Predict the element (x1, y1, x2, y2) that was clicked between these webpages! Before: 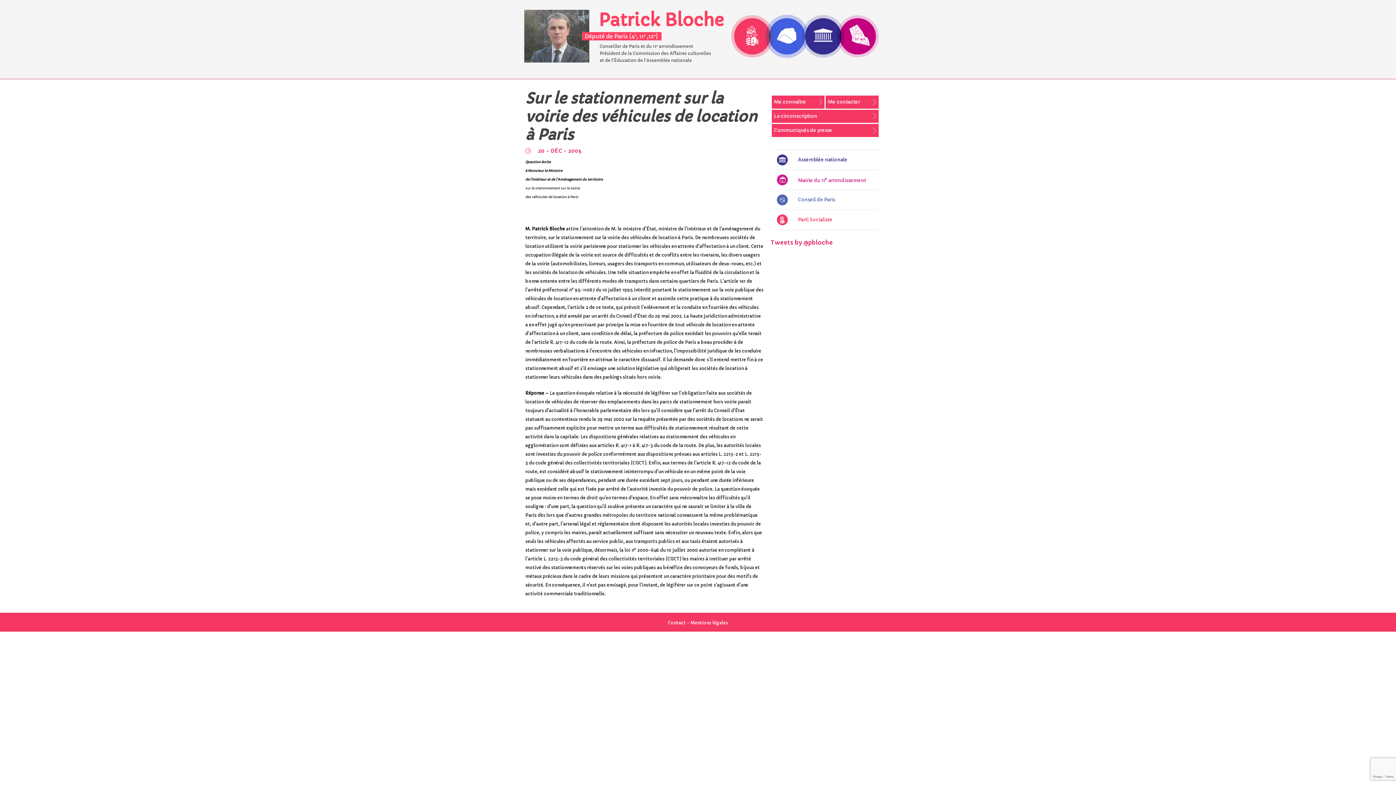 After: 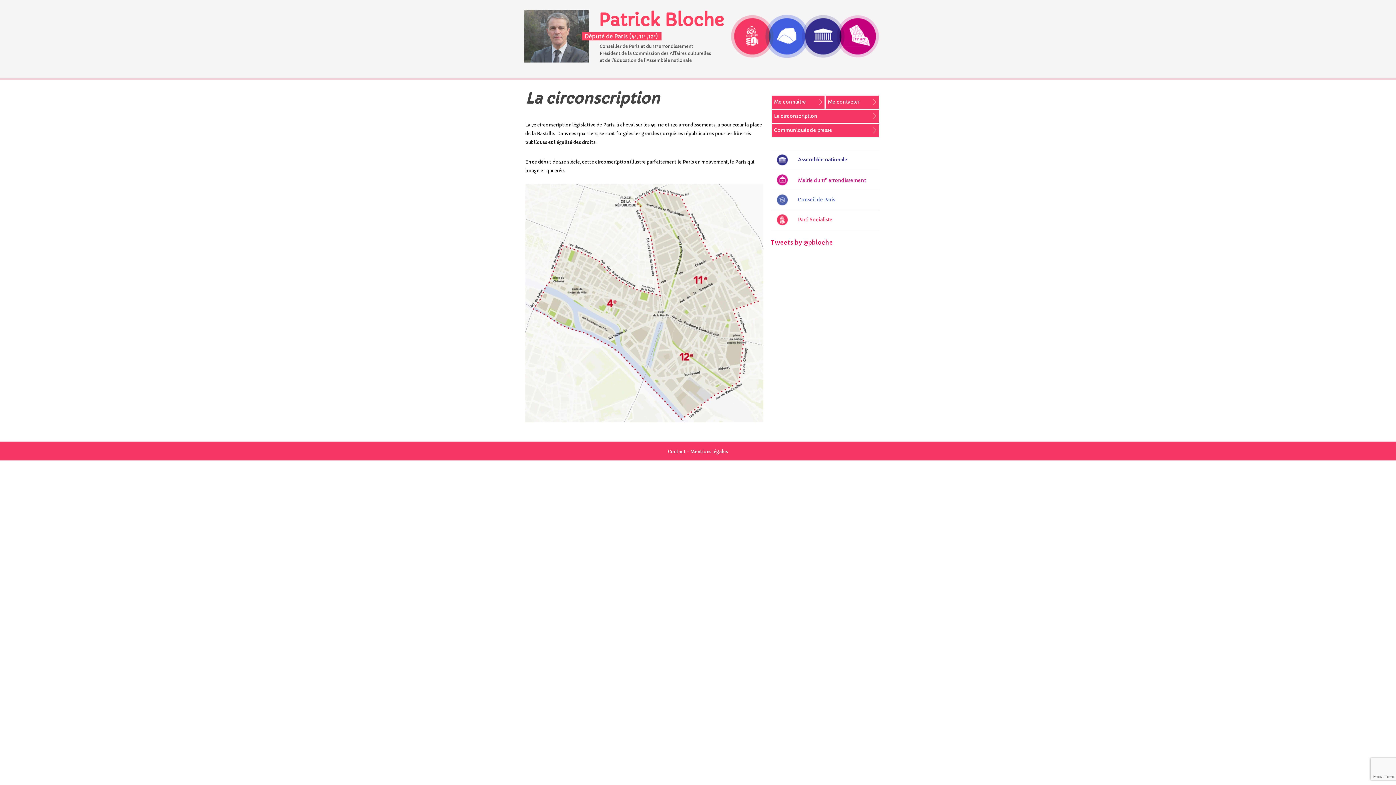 Action: label:   La circonscription bbox: (772, 112, 817, 119)